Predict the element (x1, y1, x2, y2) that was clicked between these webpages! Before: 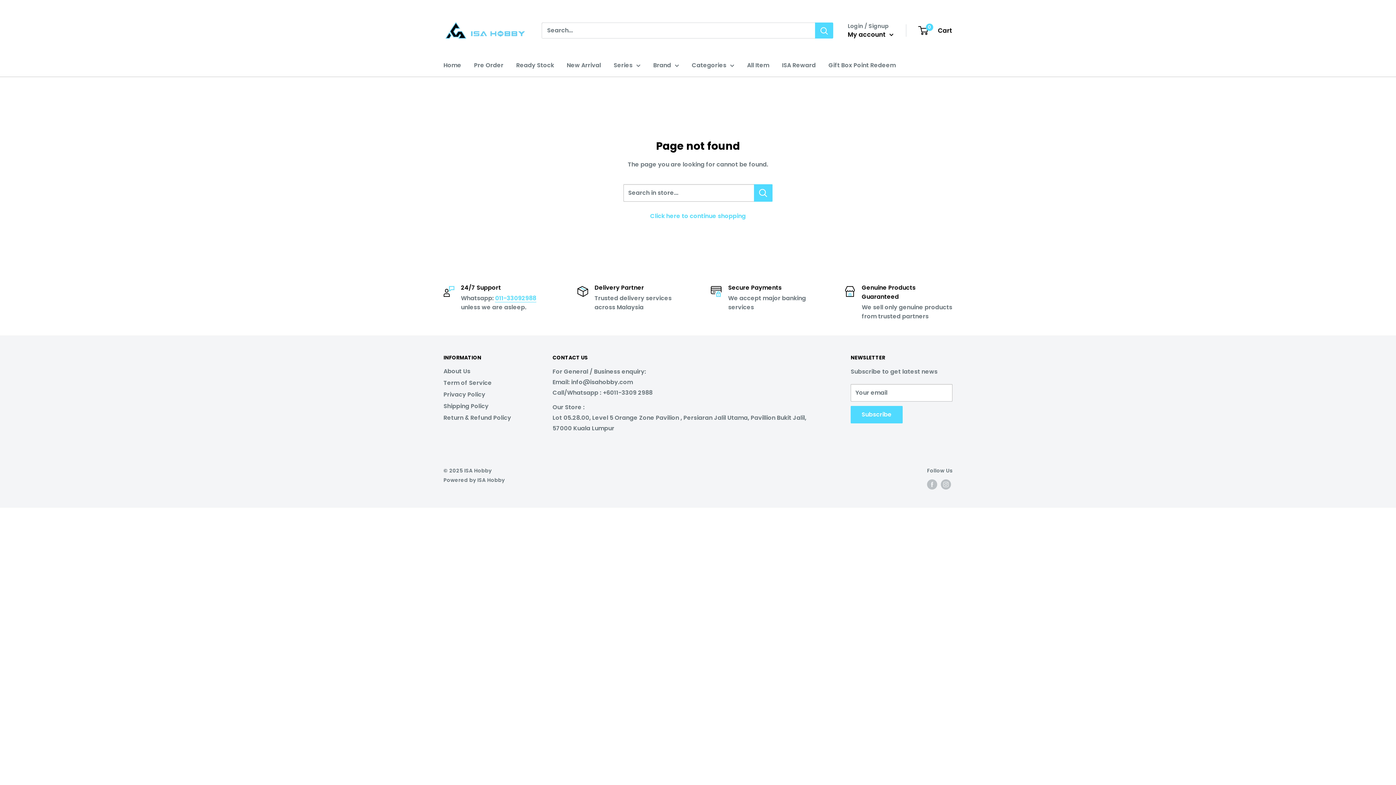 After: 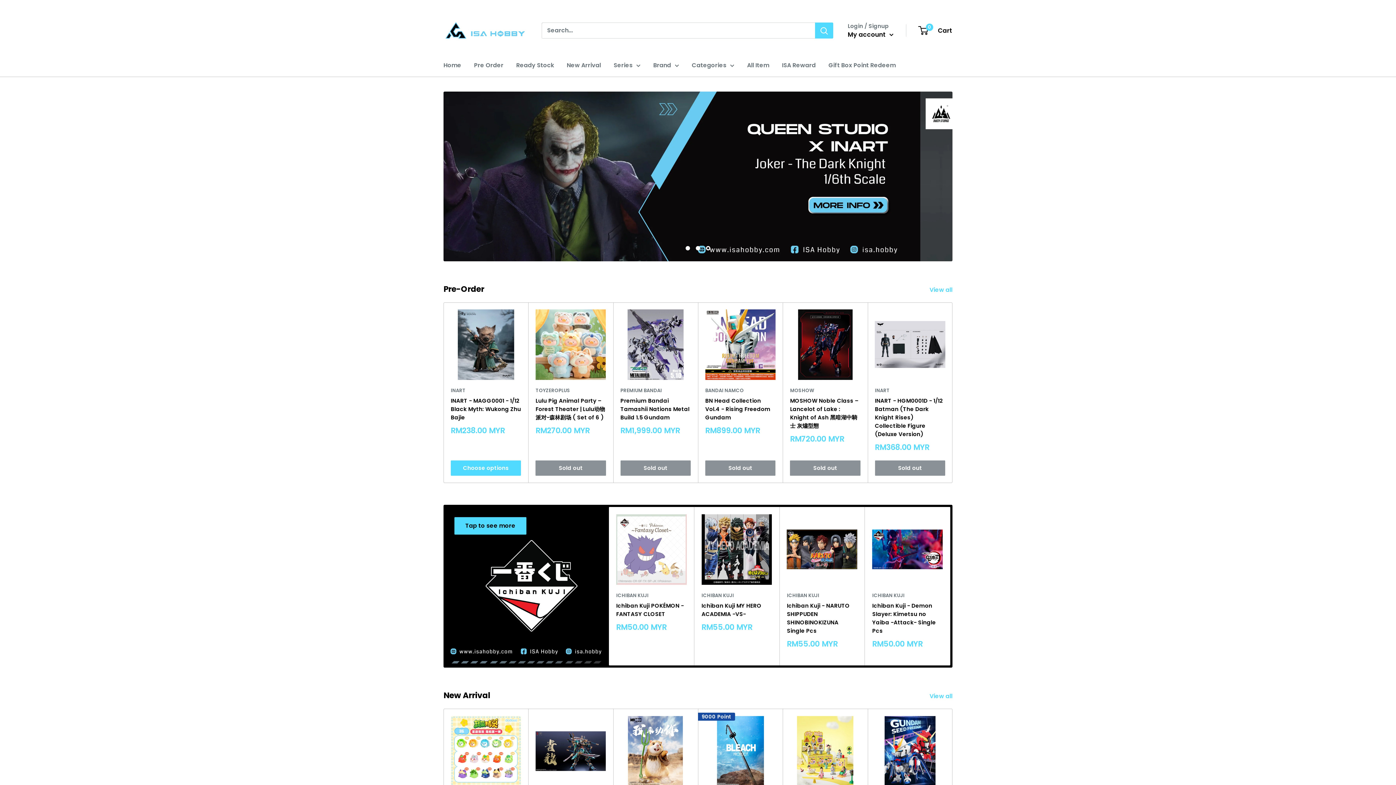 Action: bbox: (650, 212, 746, 220) label: Click here to continue shopping